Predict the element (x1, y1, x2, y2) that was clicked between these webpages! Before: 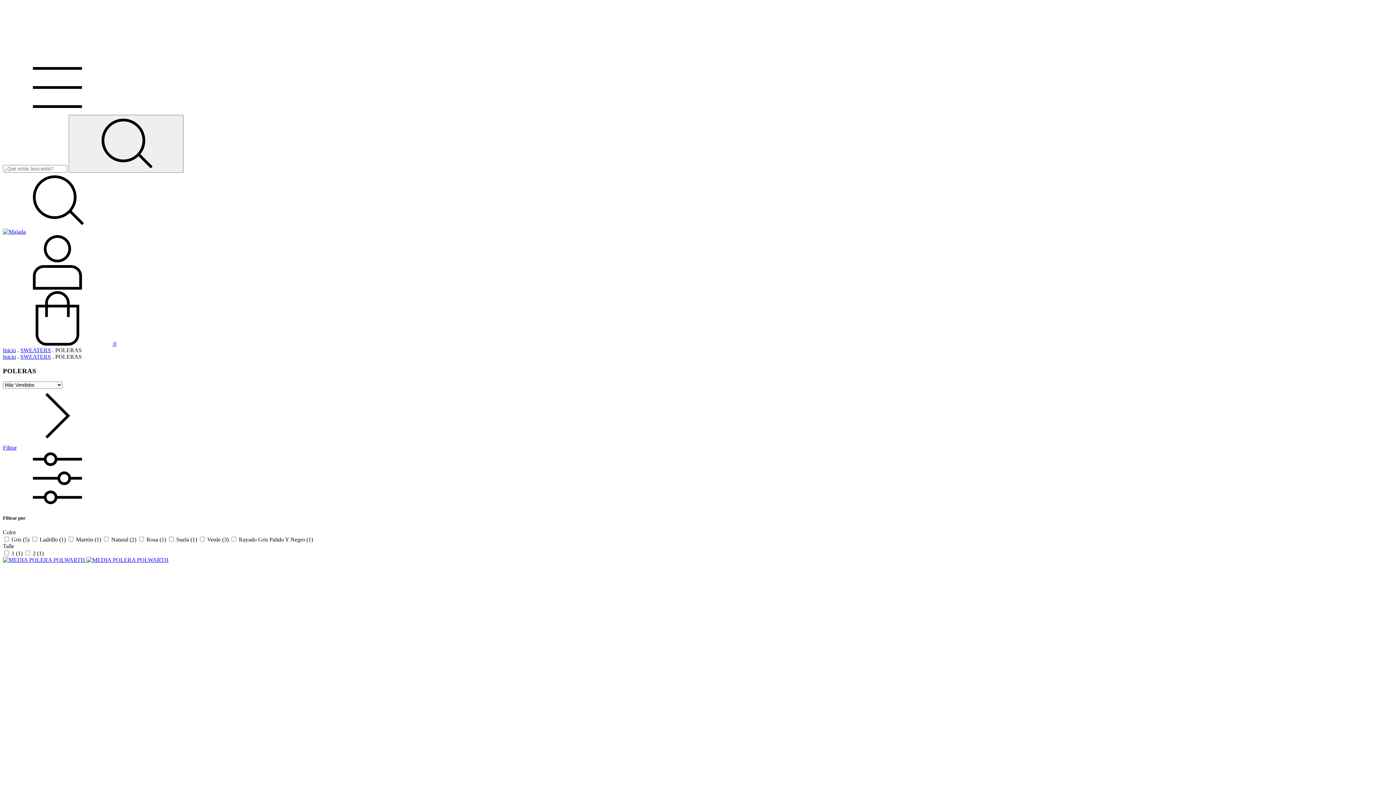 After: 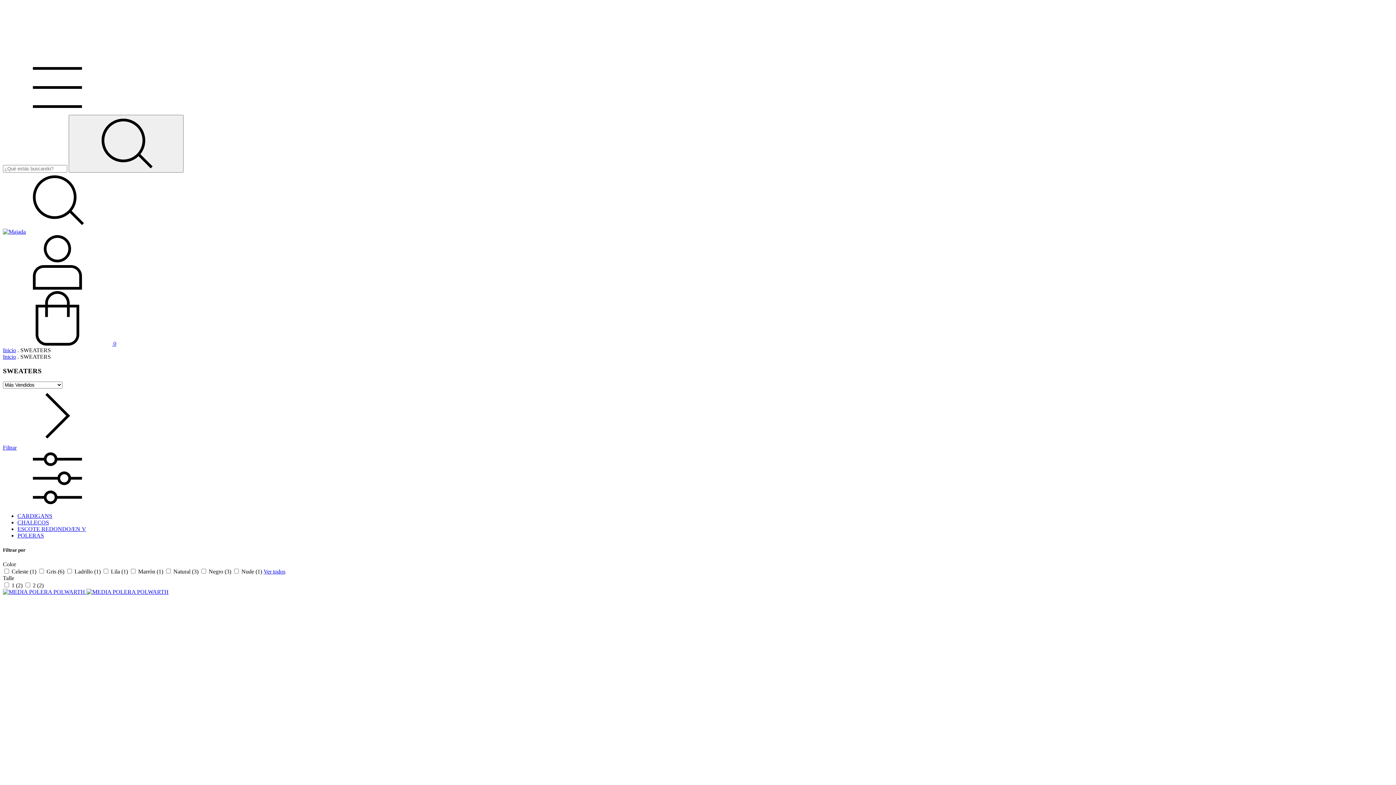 Action: label: SWEATERS bbox: (20, 347, 50, 353)